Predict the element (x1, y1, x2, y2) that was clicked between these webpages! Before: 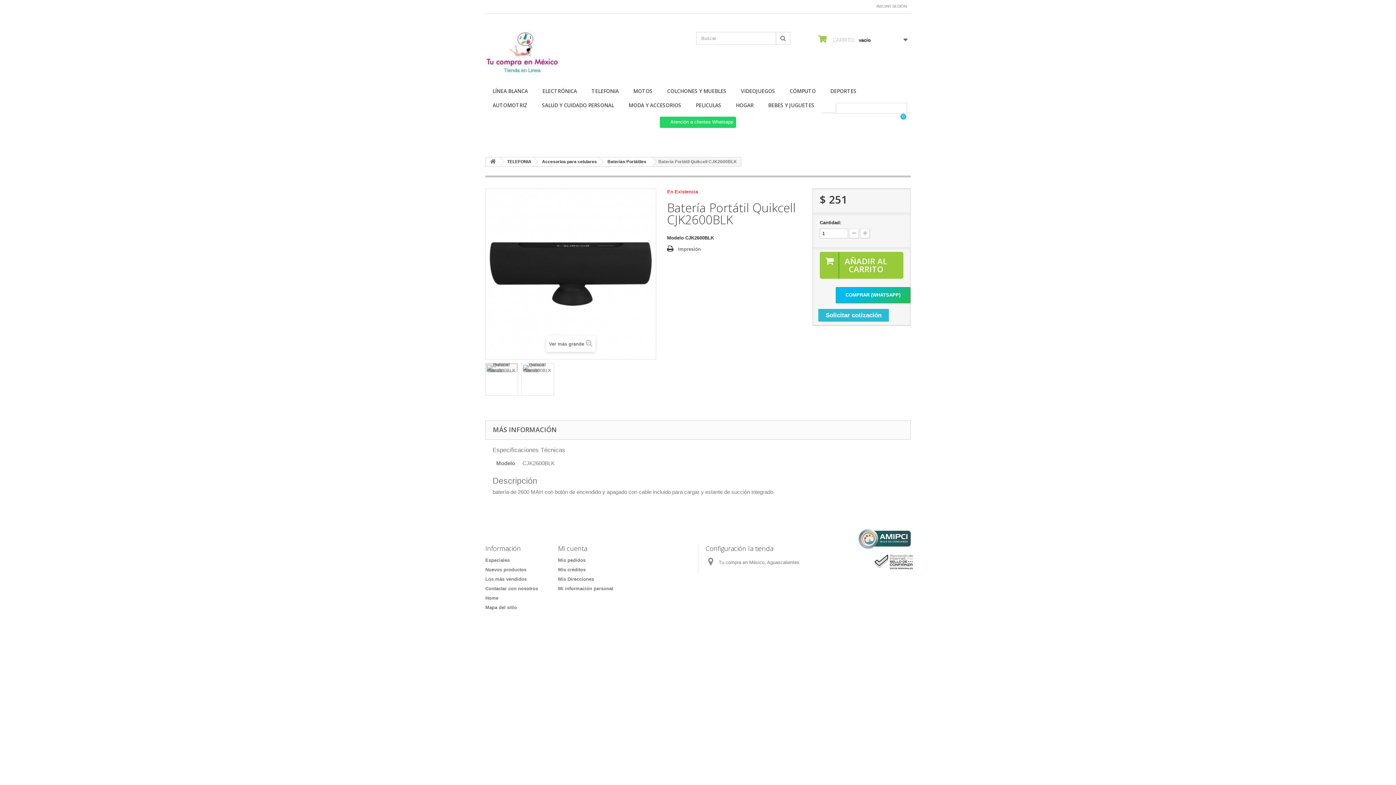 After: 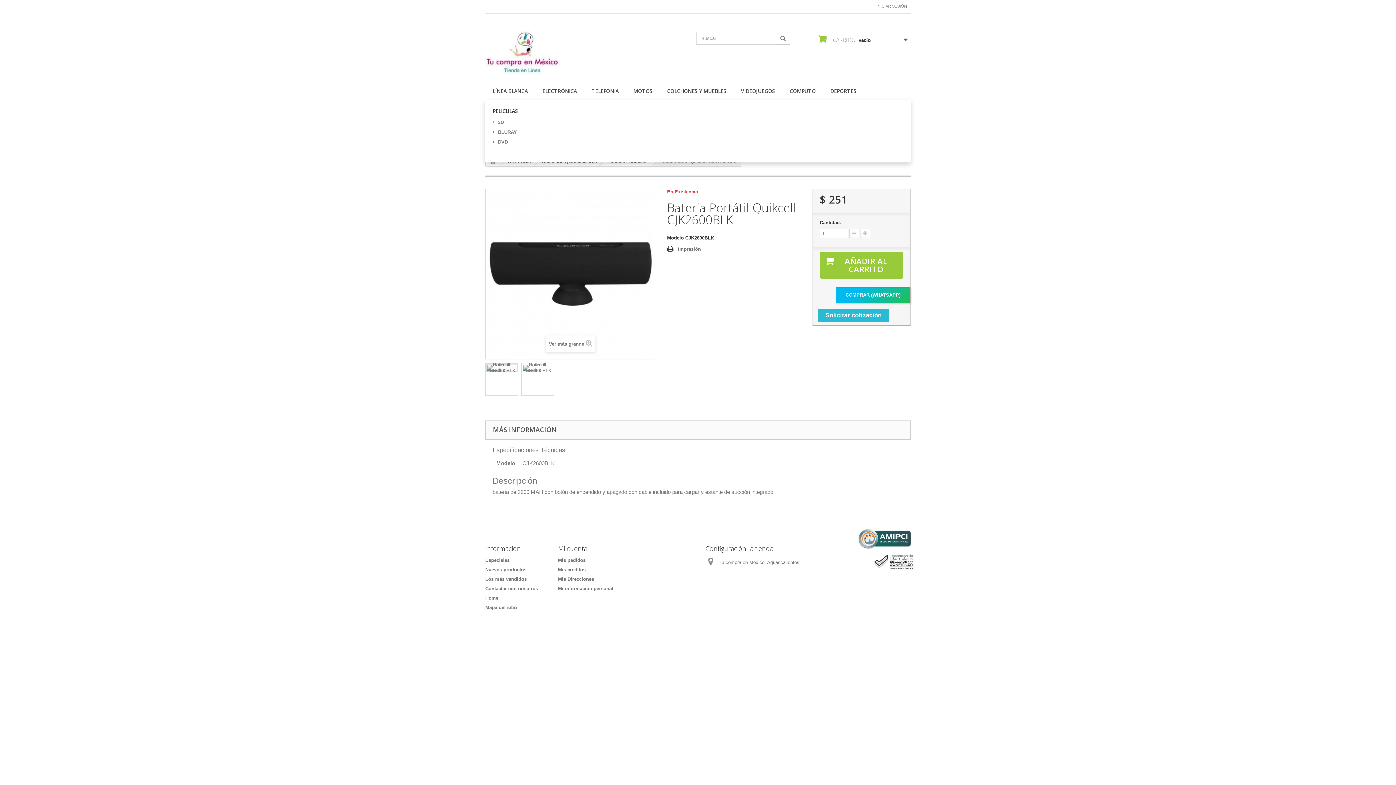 Action: bbox: (688, 98, 728, 113) label: PELICULAS